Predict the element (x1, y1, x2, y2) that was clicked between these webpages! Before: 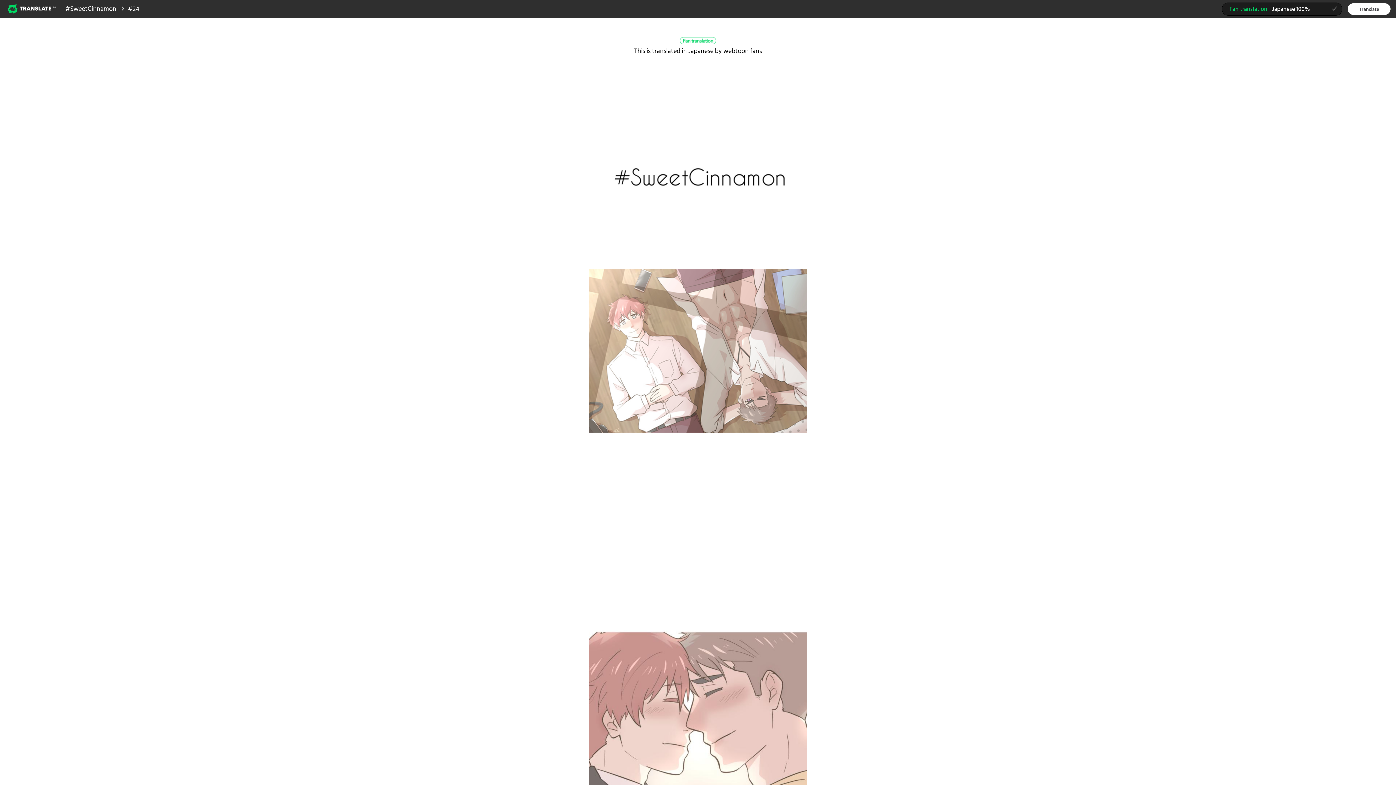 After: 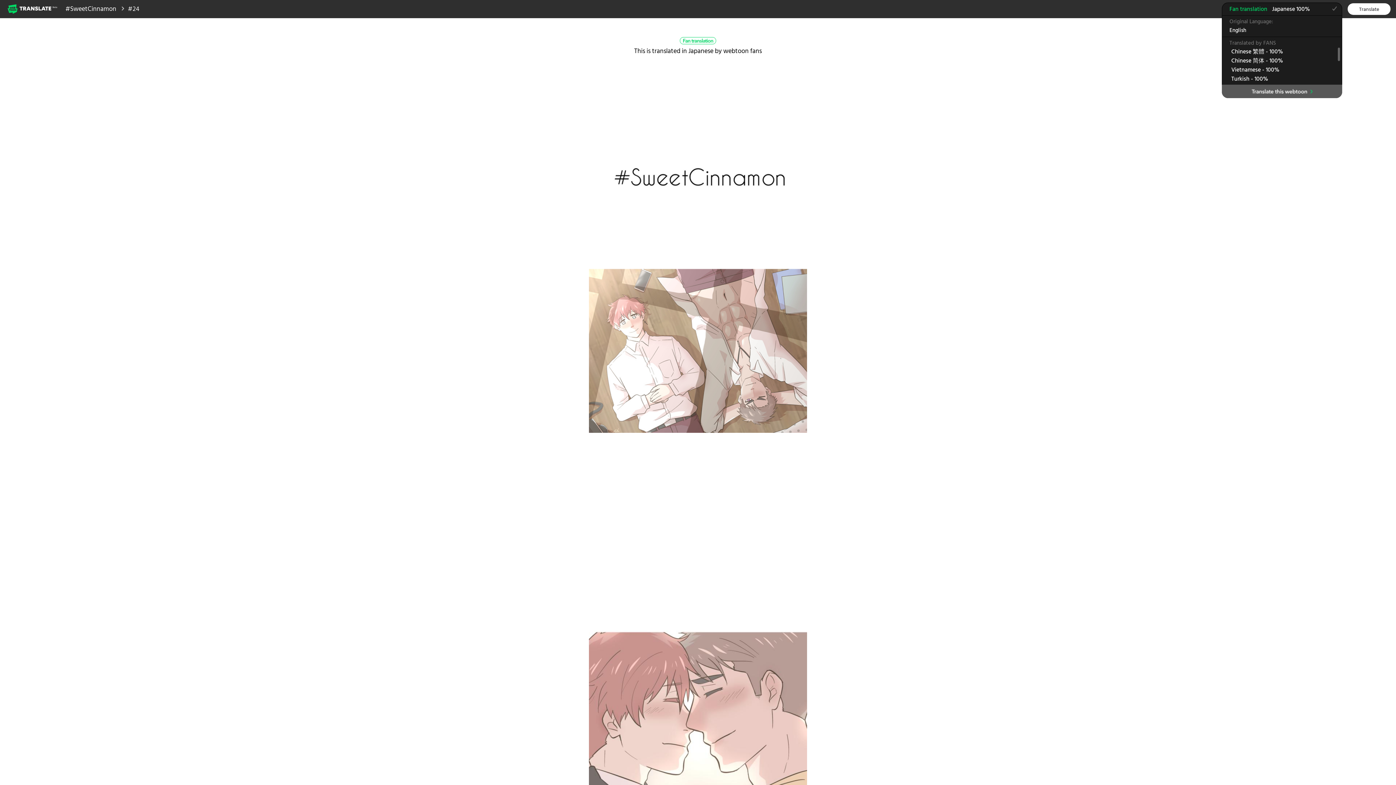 Action: bbox: (1222, 2, 1342, 15) label: Fan translationJapanese 100%
(selected)